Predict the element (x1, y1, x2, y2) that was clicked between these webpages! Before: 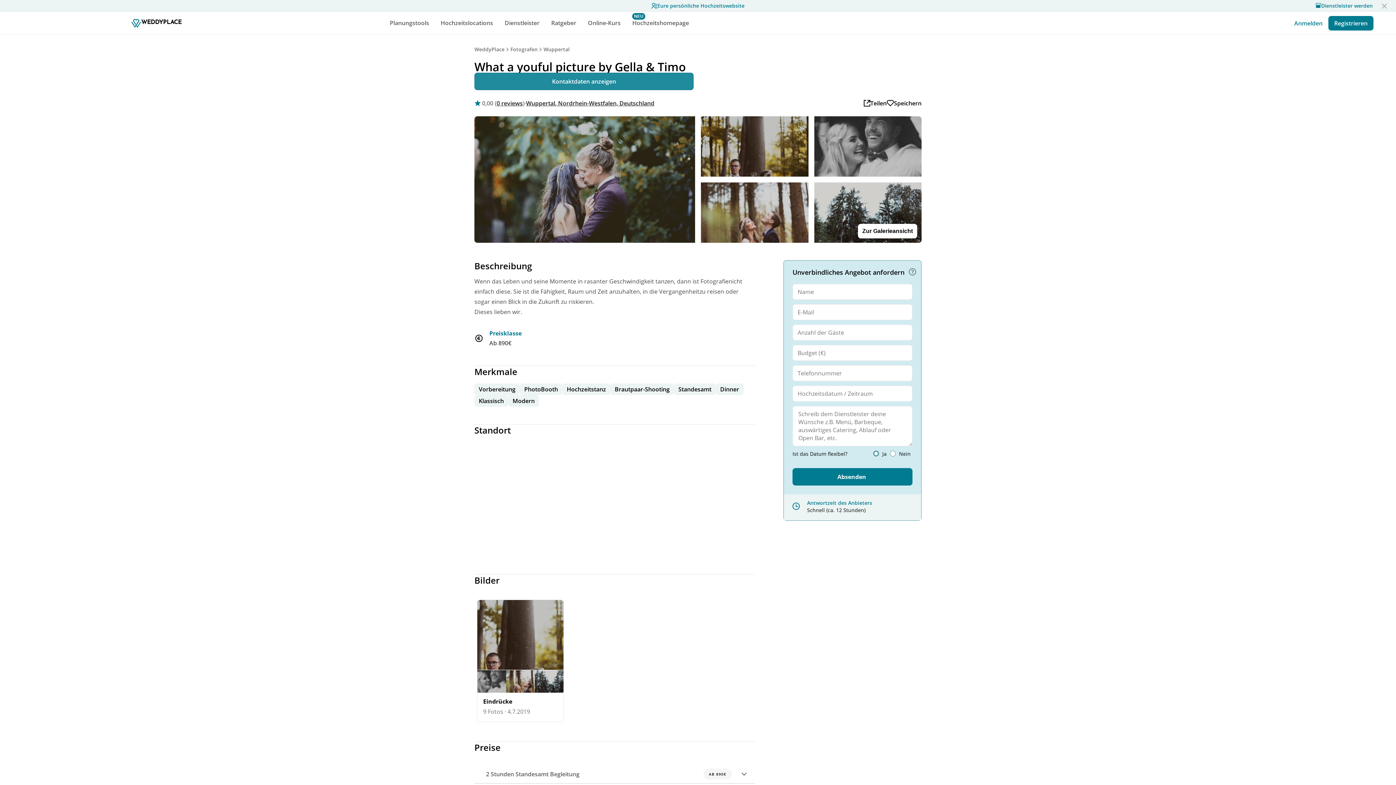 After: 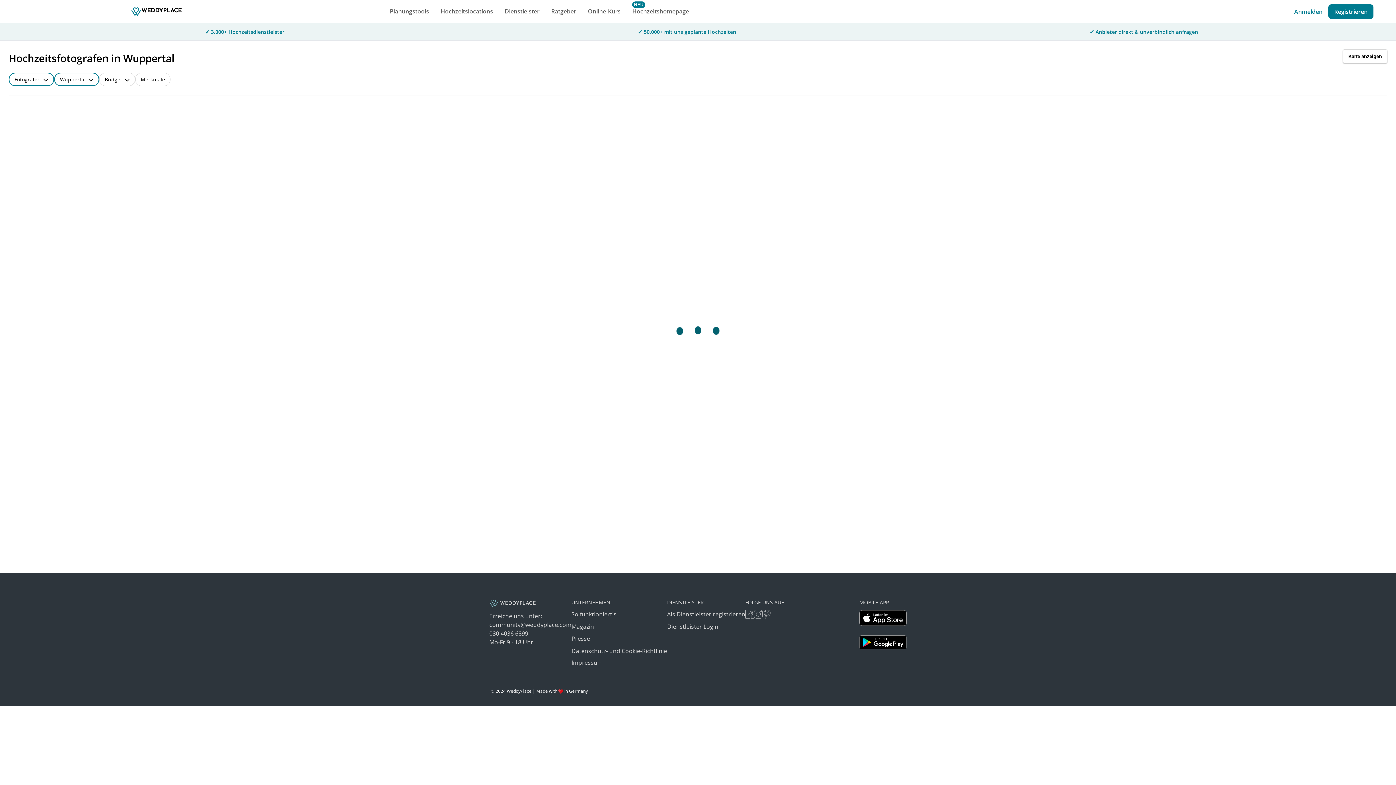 Action: label: Wuppertal bbox: (543, 43, 569, 55)